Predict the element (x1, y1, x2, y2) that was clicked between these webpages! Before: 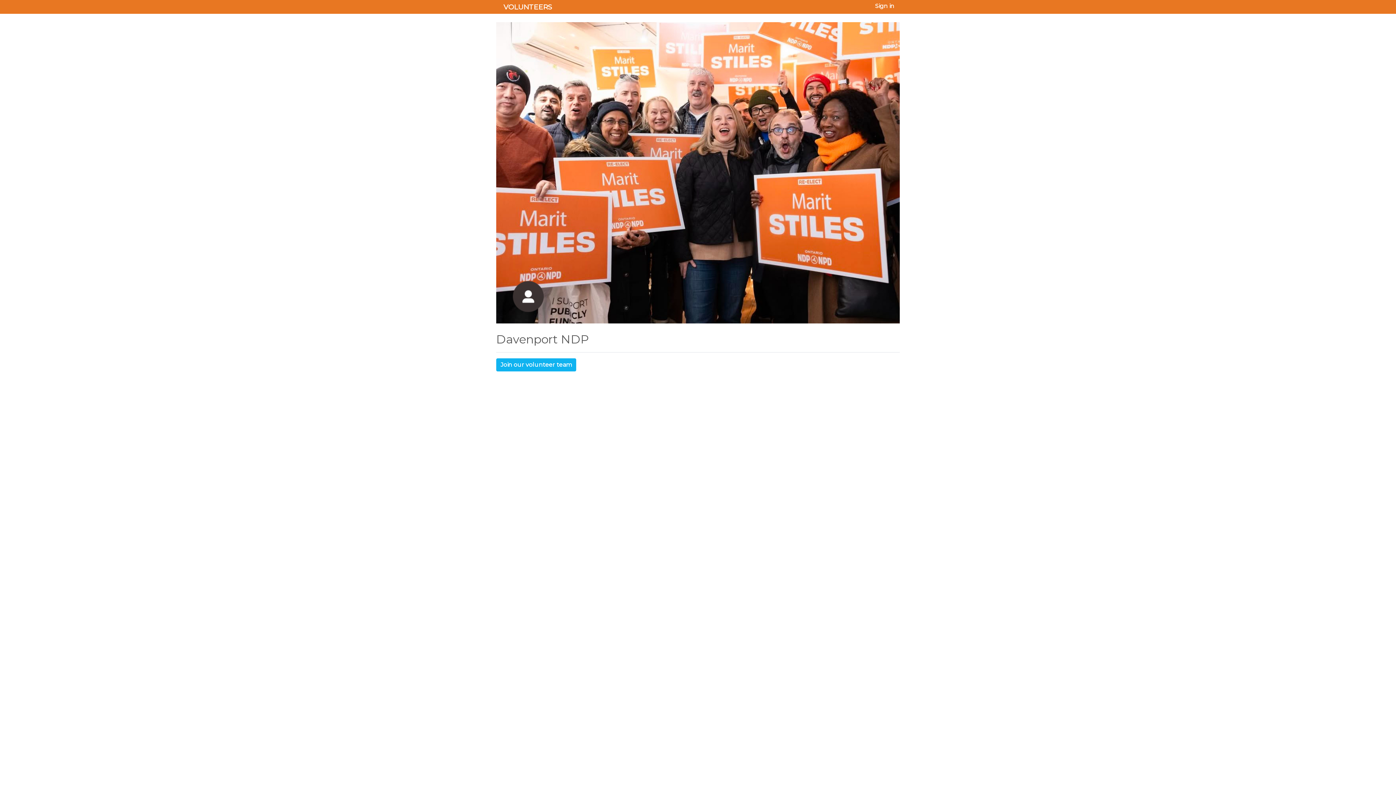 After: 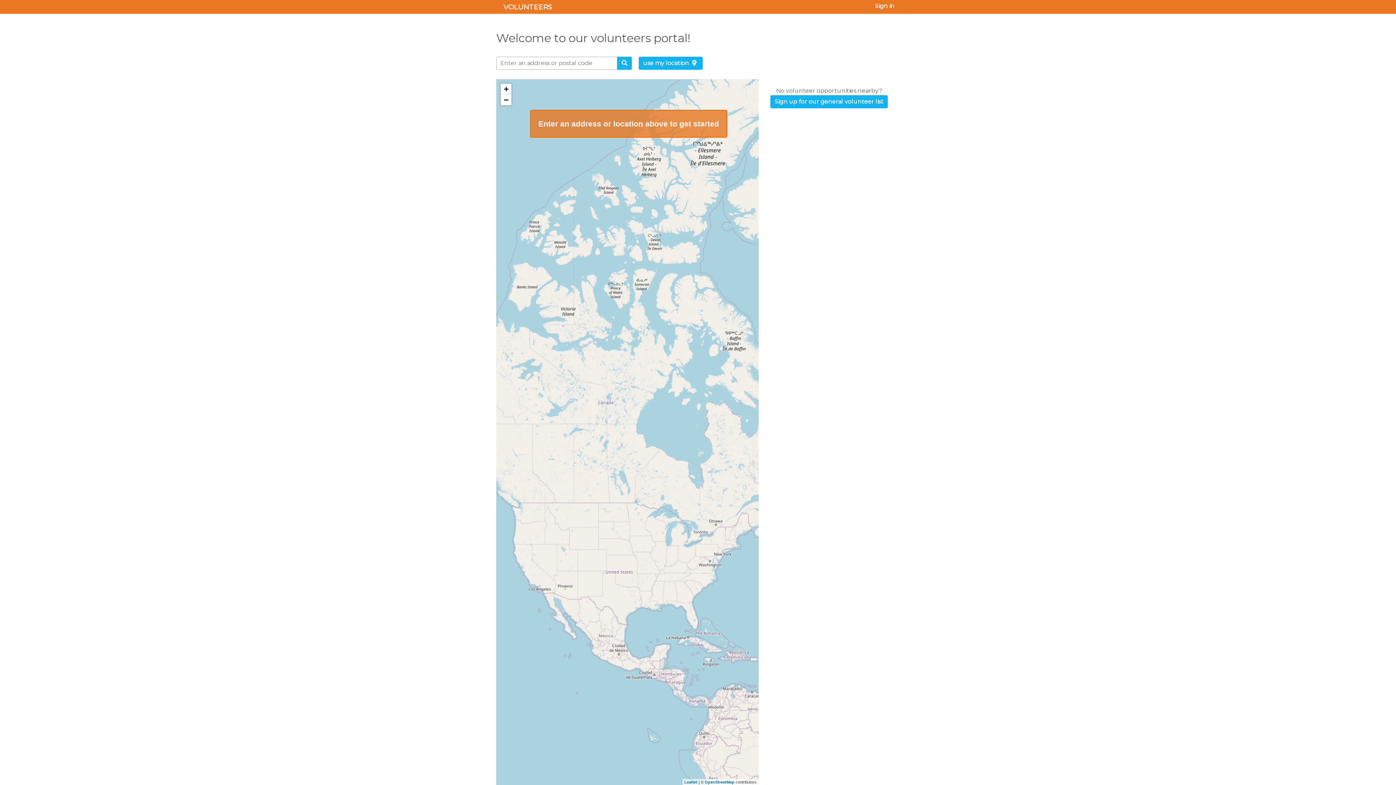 Action: bbox: (503, 2, 552, 11) label: VOLUNTEERS